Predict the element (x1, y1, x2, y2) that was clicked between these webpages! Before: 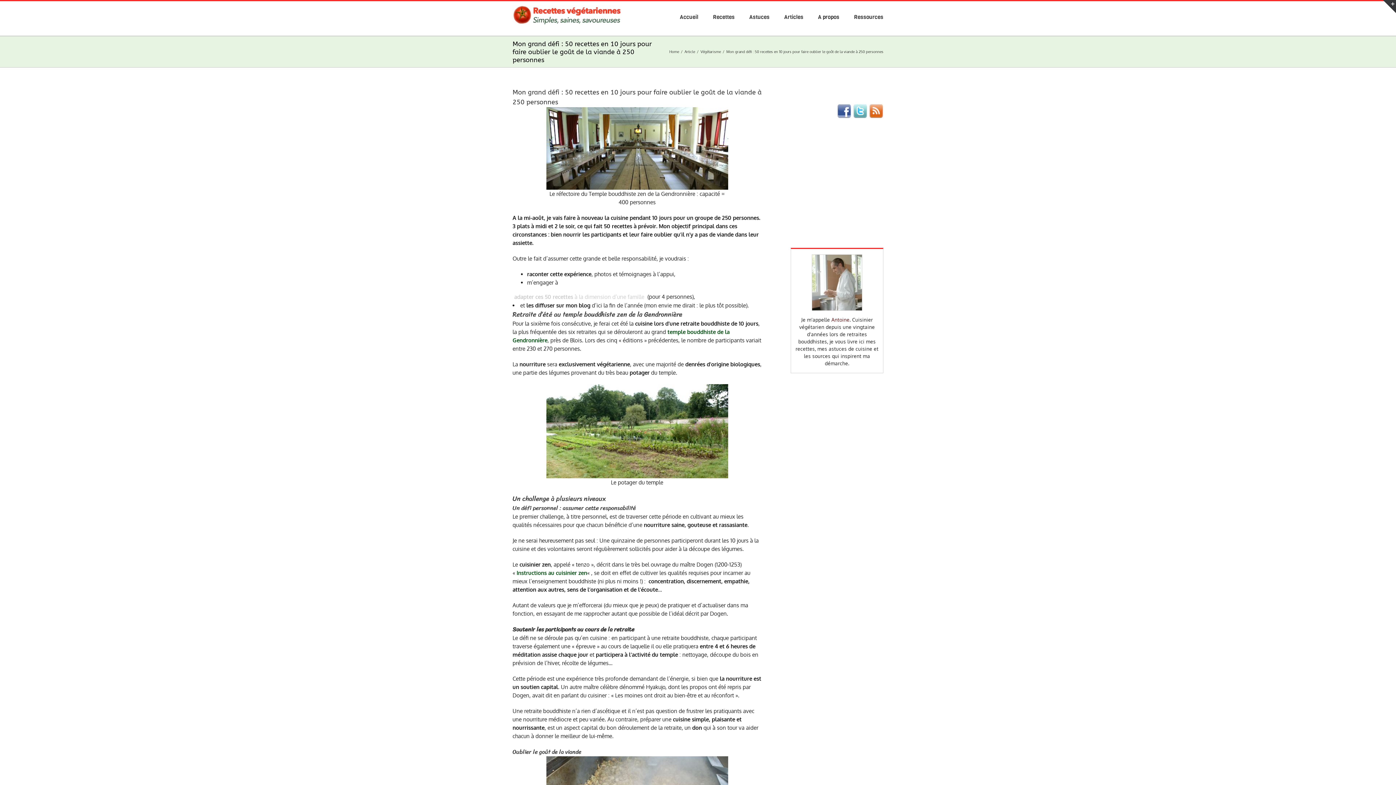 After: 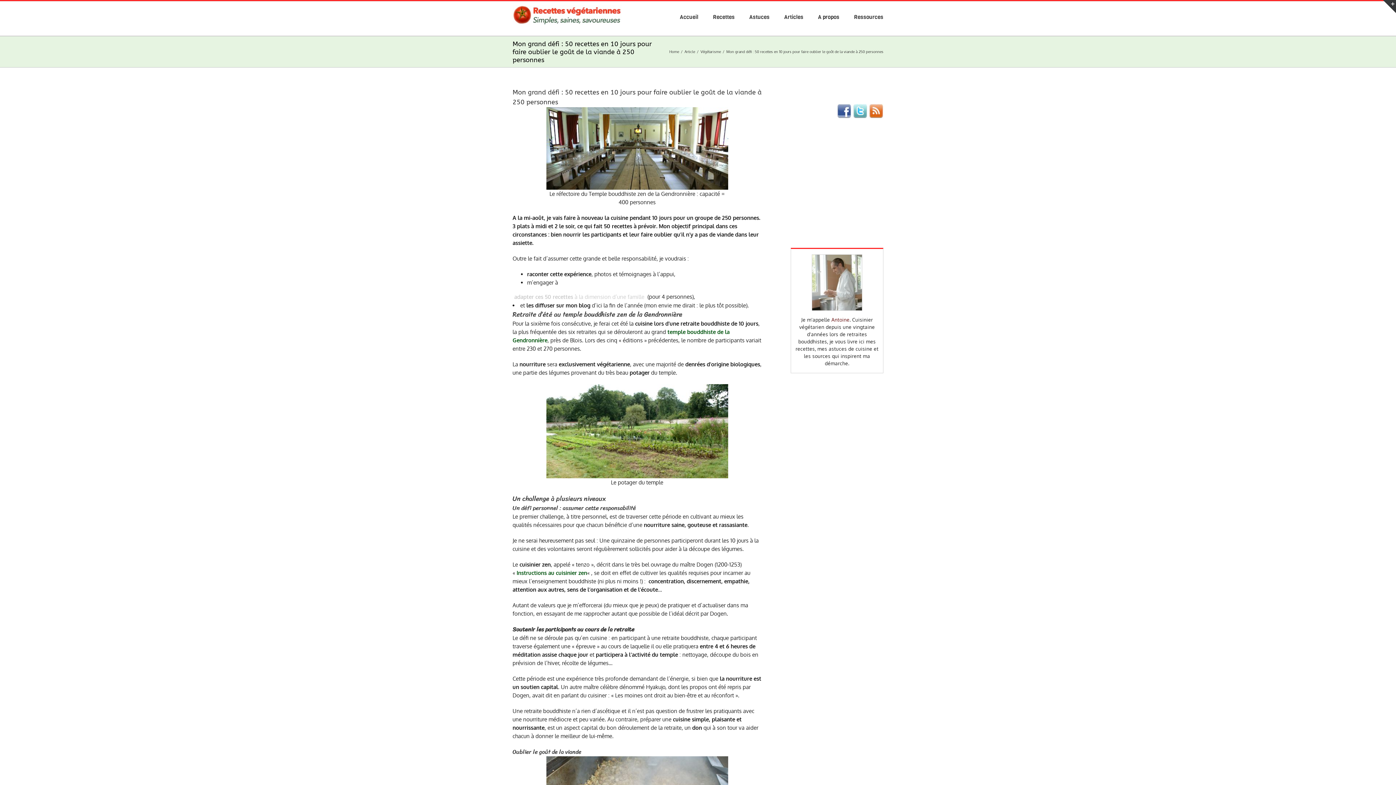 Action: bbox: (837, 104, 851, 111)